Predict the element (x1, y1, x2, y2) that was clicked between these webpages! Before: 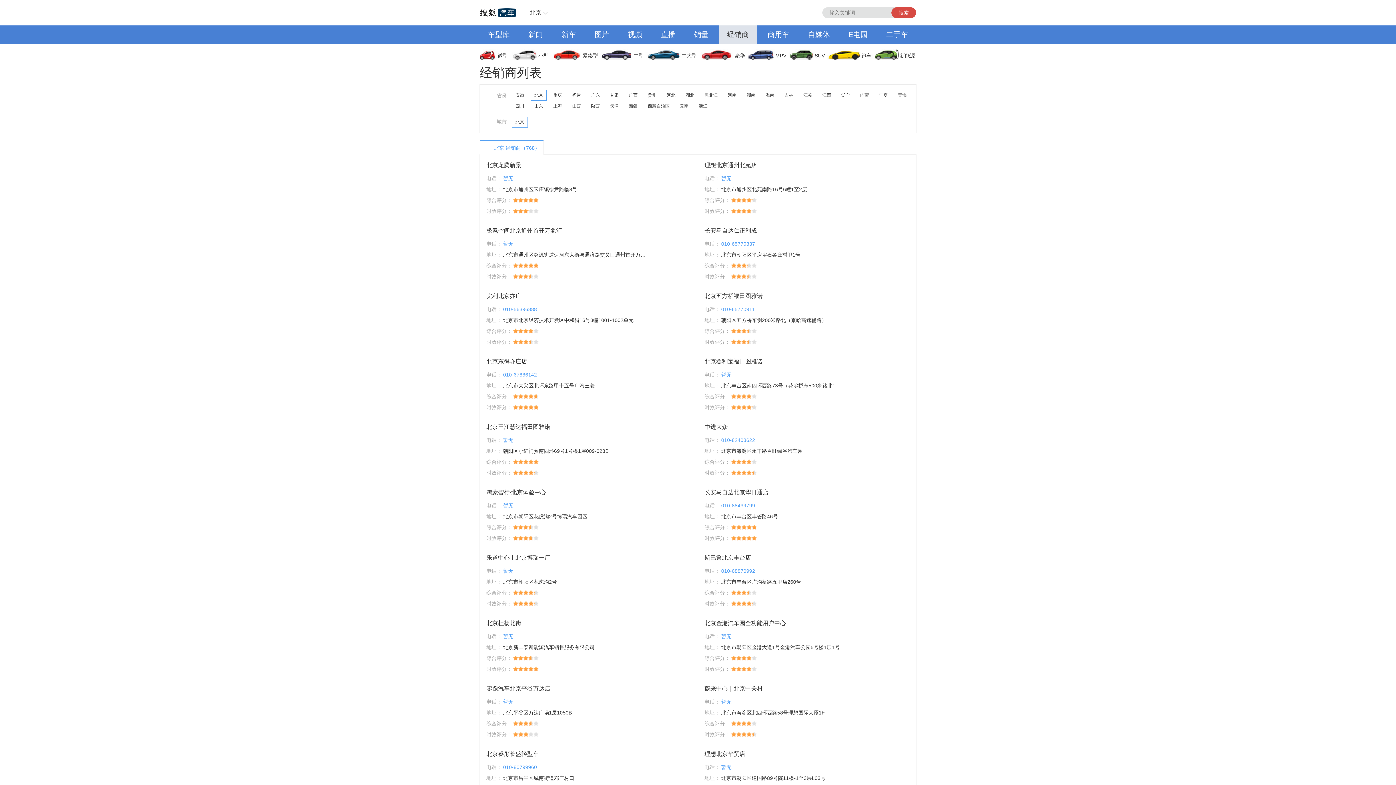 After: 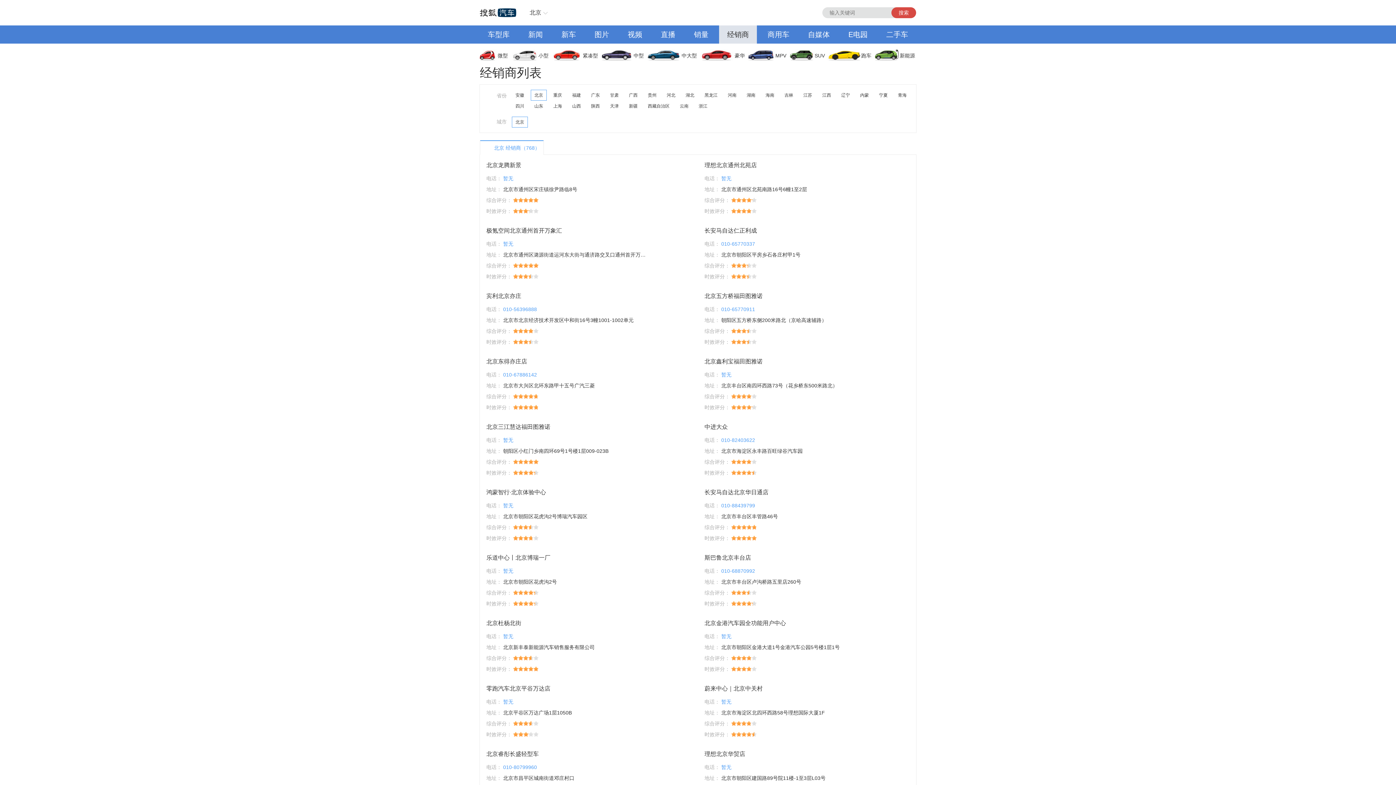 Action: label: 搜索 bbox: (891, 7, 916, 18)